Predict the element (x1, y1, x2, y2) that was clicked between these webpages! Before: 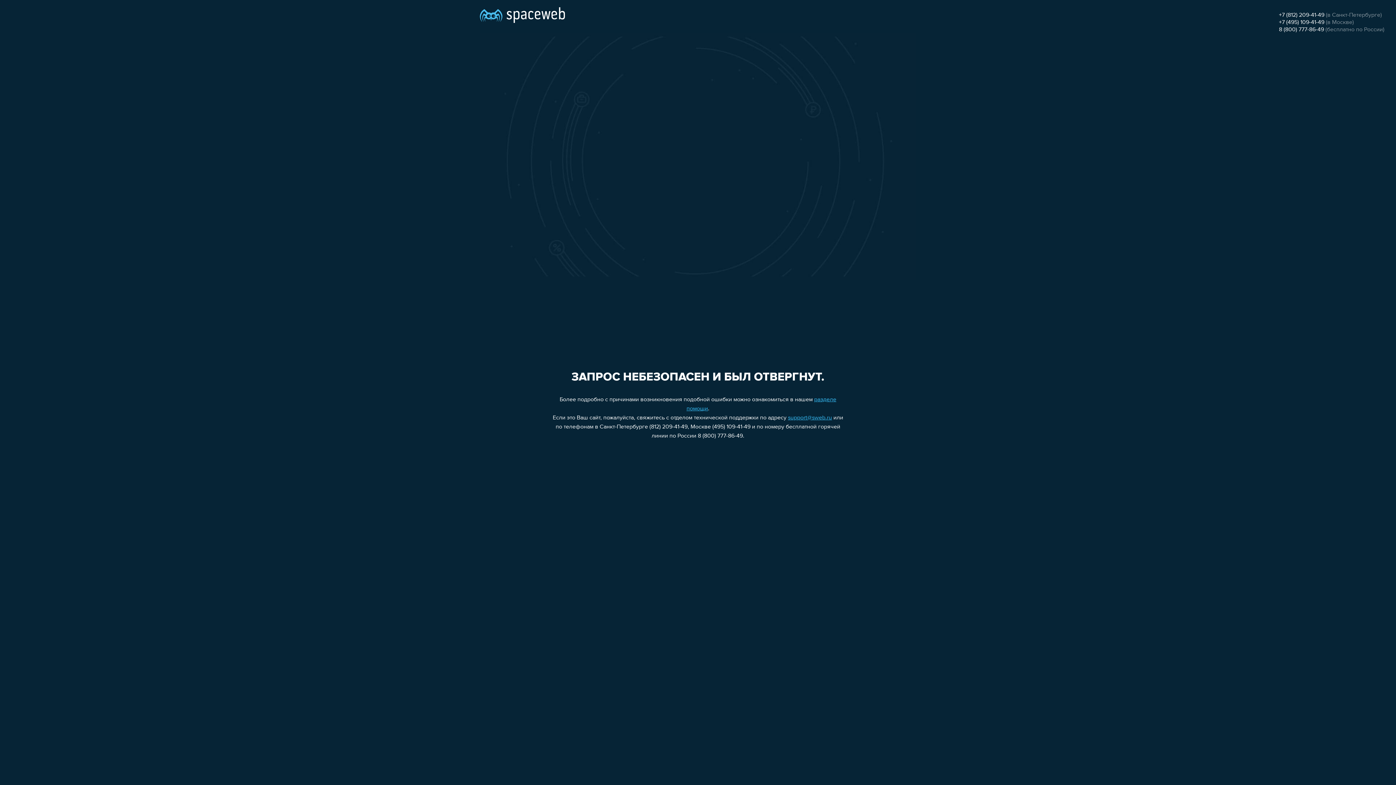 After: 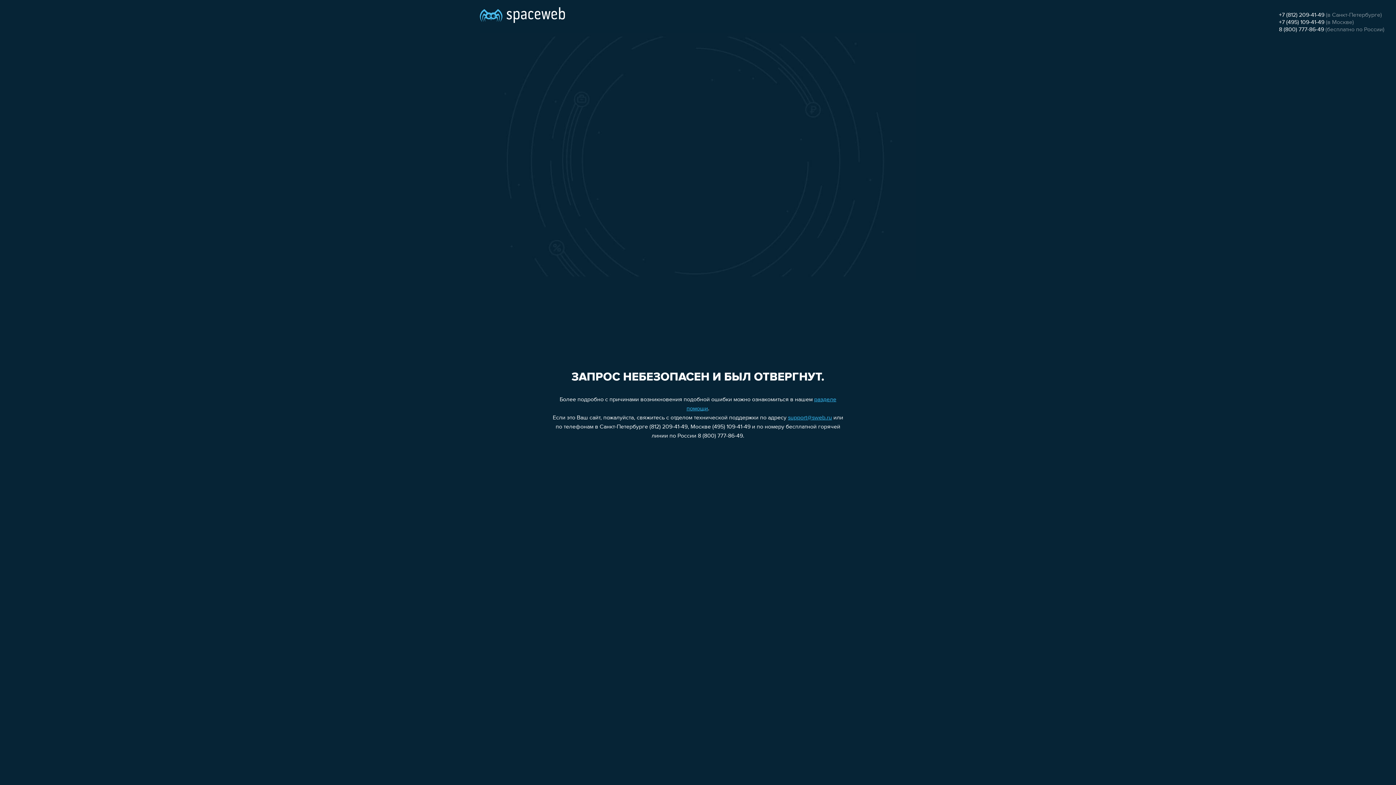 Action: bbox: (1279, 26, 1324, 32) label: 8 (800) 777-86-49